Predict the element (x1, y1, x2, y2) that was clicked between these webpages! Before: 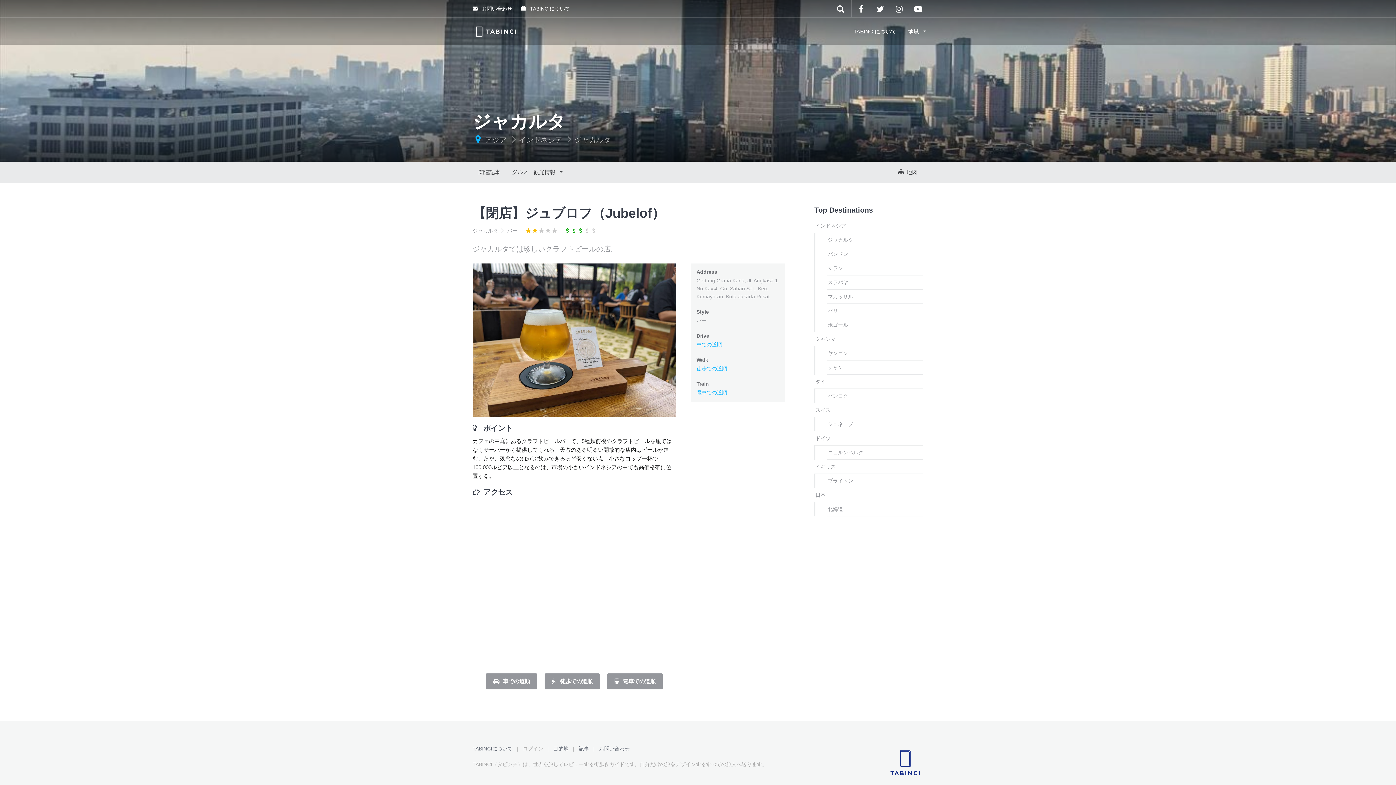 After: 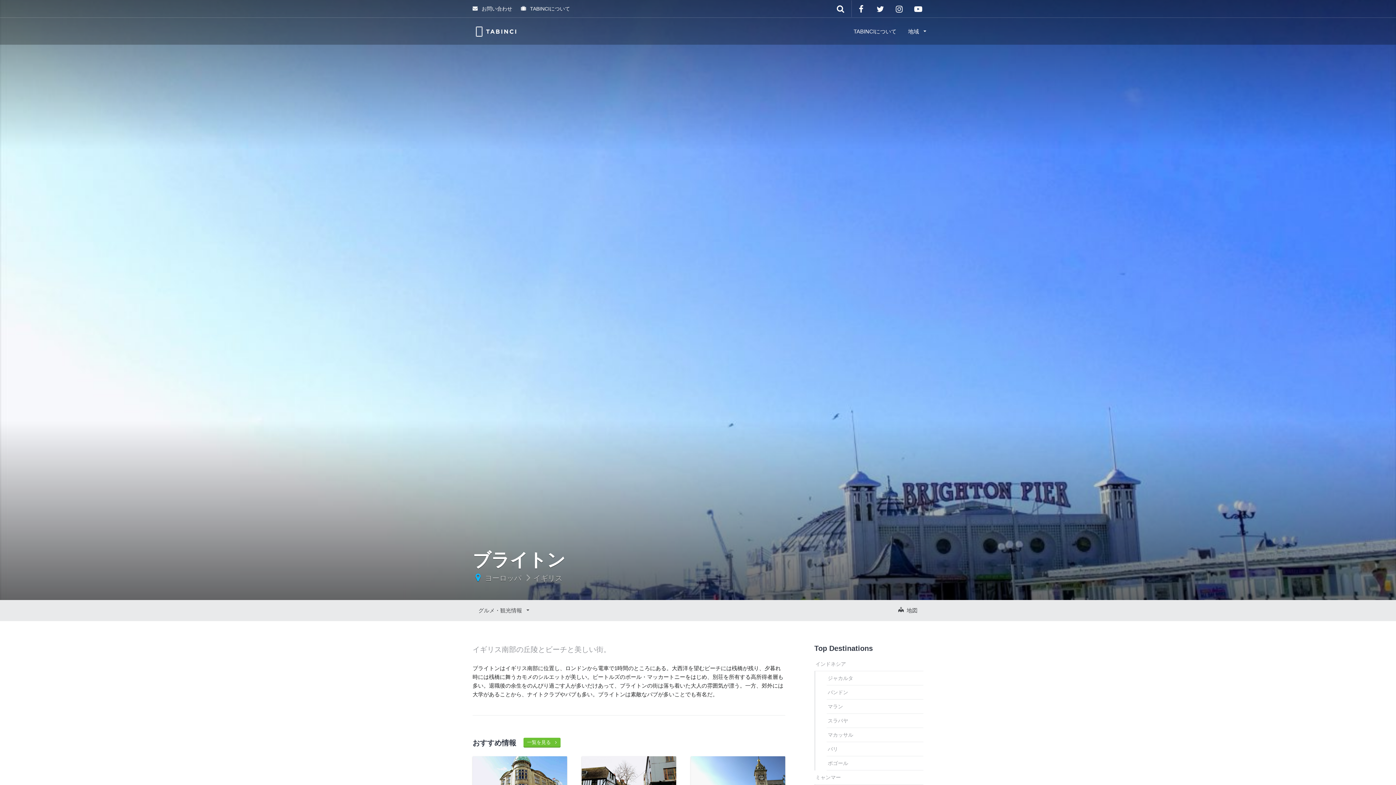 Action: bbox: (826, 474, 923, 488) label: ブライトン